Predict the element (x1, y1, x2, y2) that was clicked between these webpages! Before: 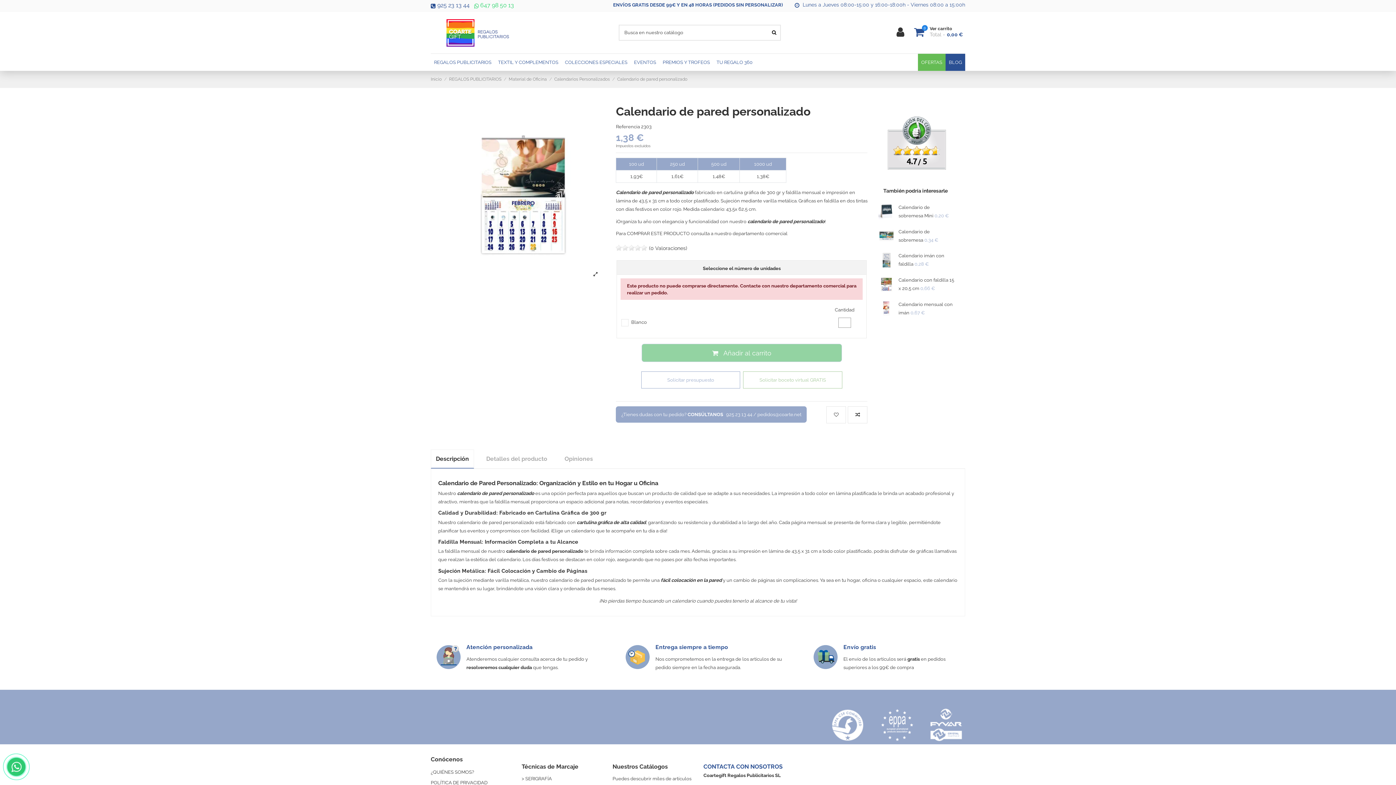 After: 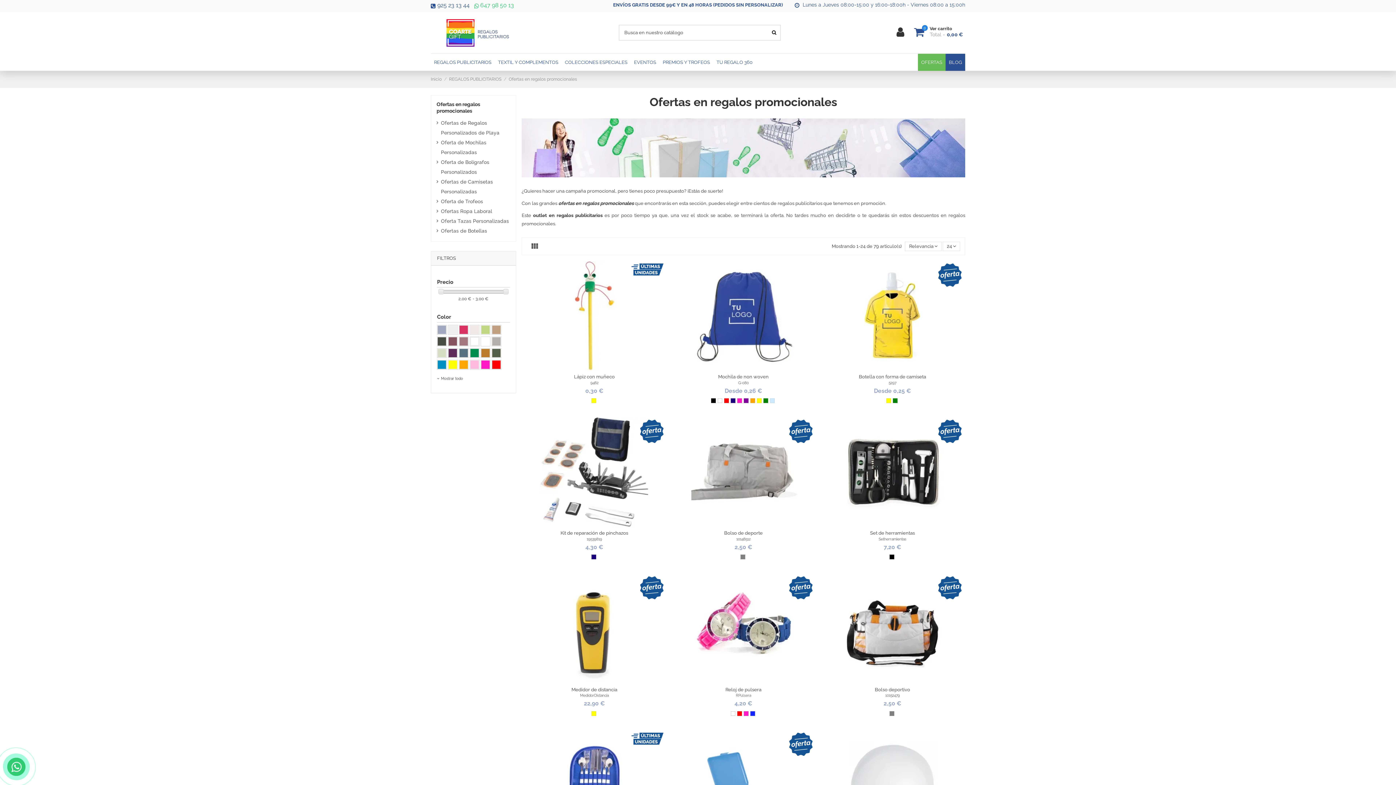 Action: bbox: (918, 53, 945, 70) label: OFERTAS